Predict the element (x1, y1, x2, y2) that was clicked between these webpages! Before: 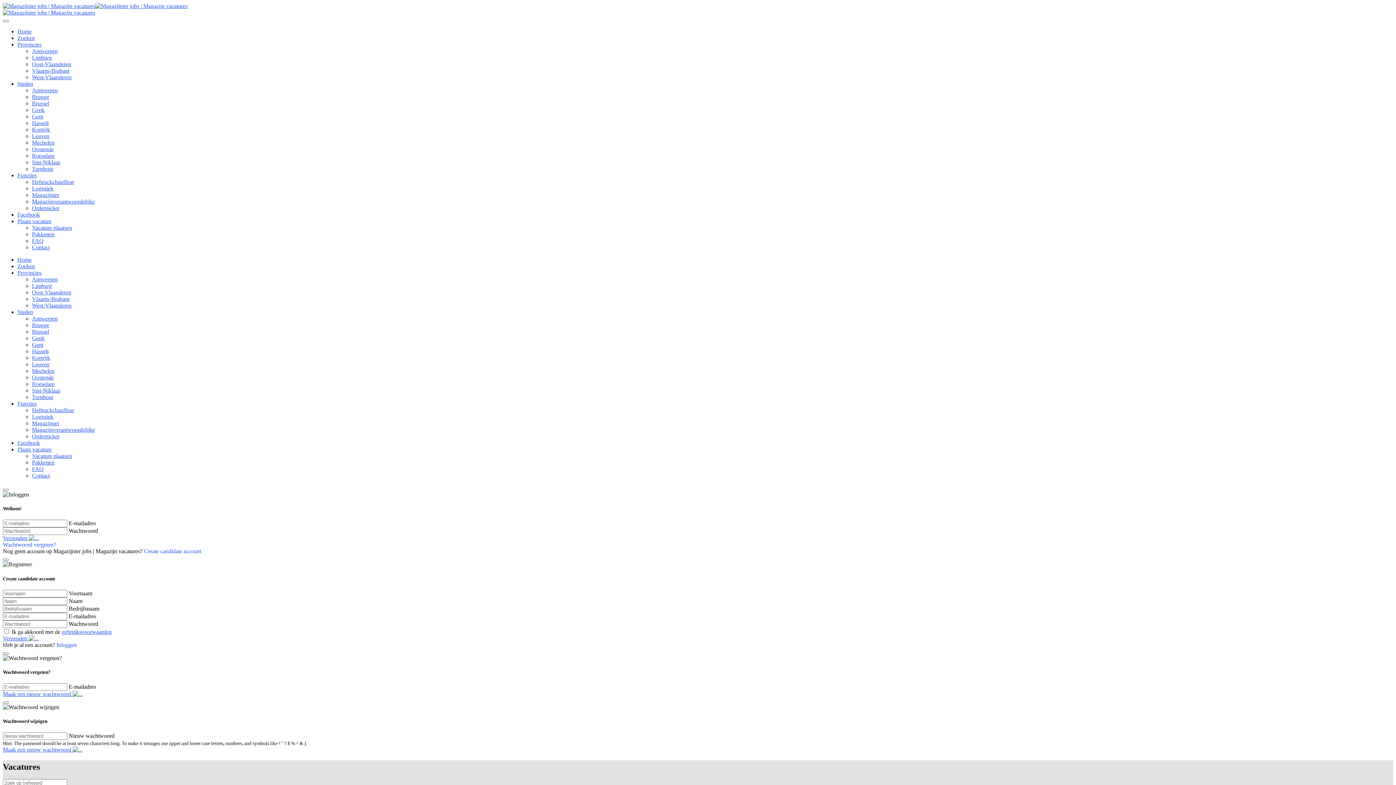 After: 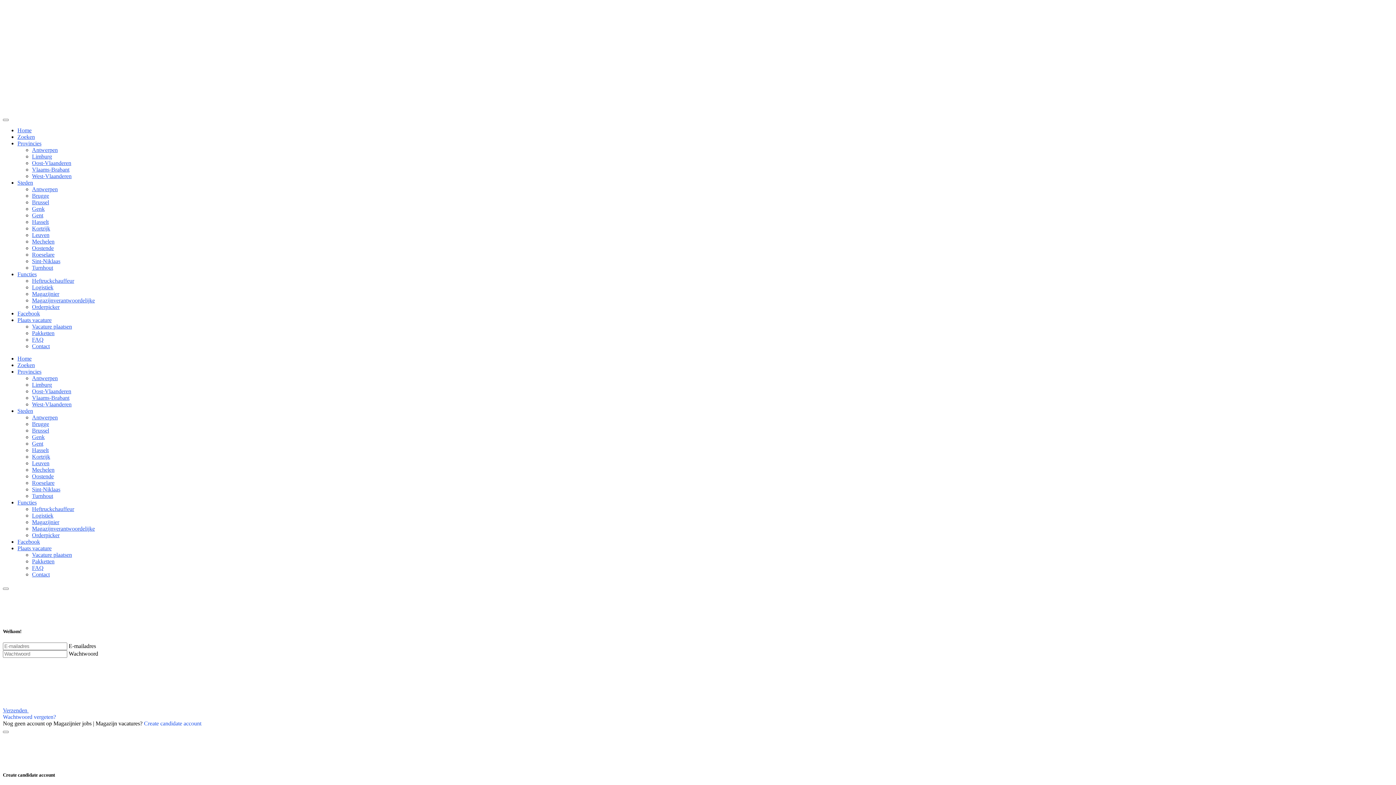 Action: bbox: (32, 113, 43, 119) label: Gent